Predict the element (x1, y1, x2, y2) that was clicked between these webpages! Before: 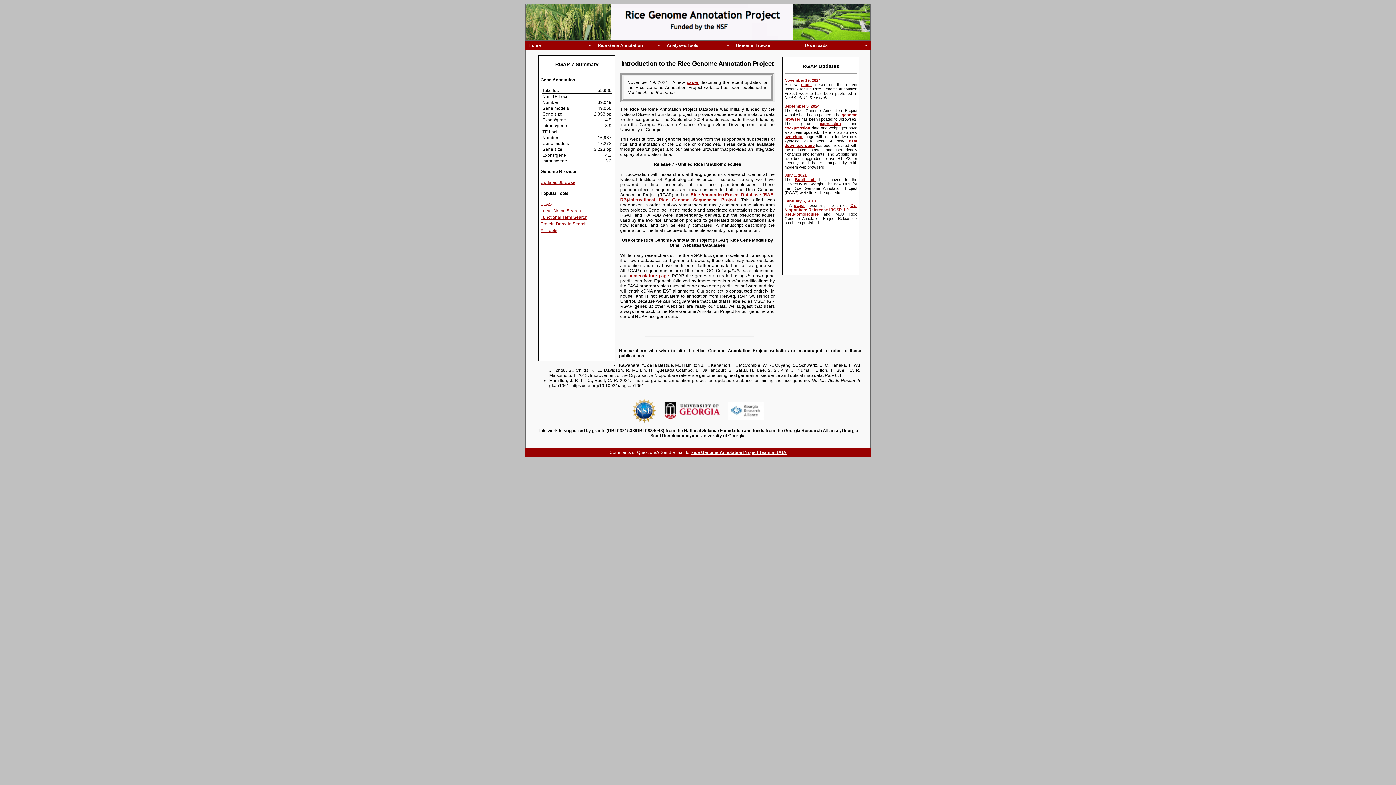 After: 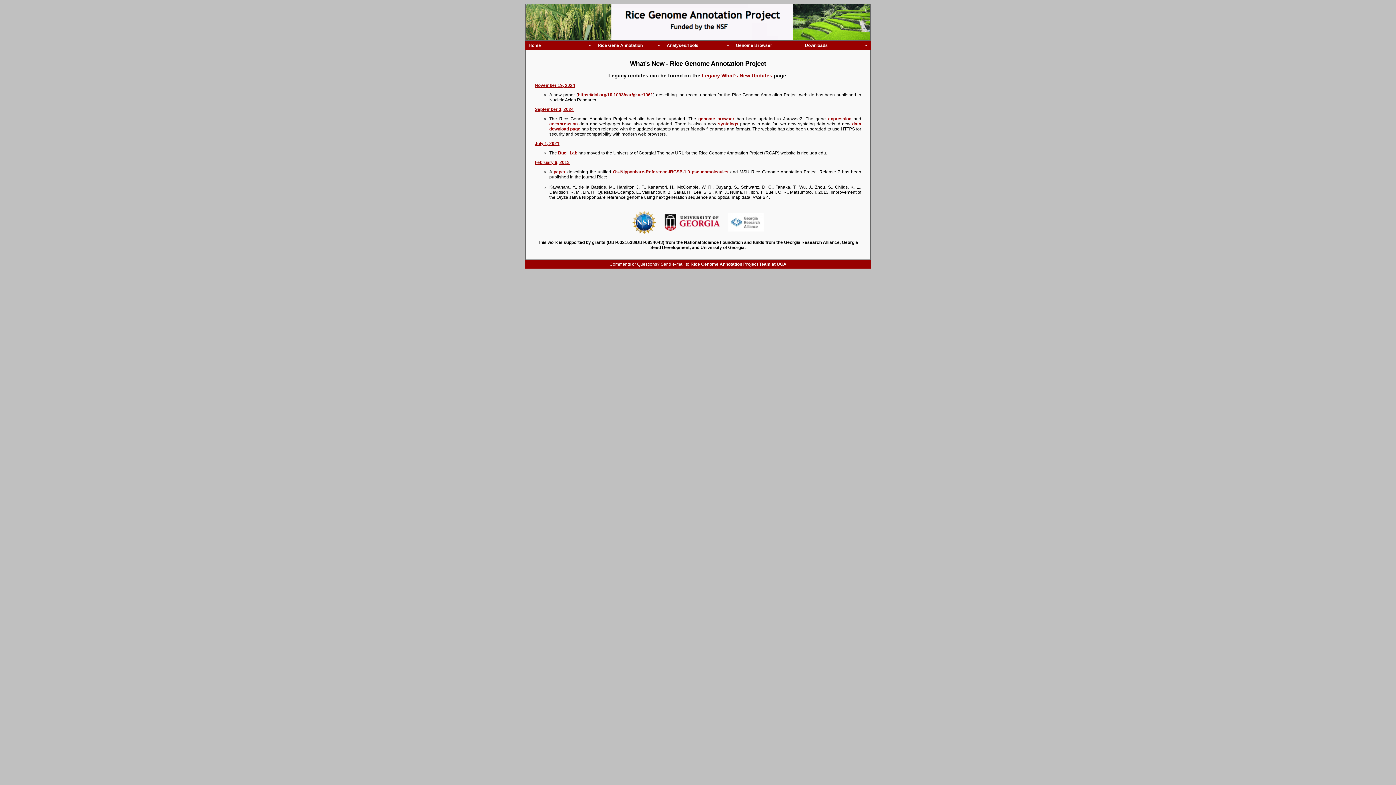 Action: label: July 1, 2021 bbox: (784, 173, 806, 177)